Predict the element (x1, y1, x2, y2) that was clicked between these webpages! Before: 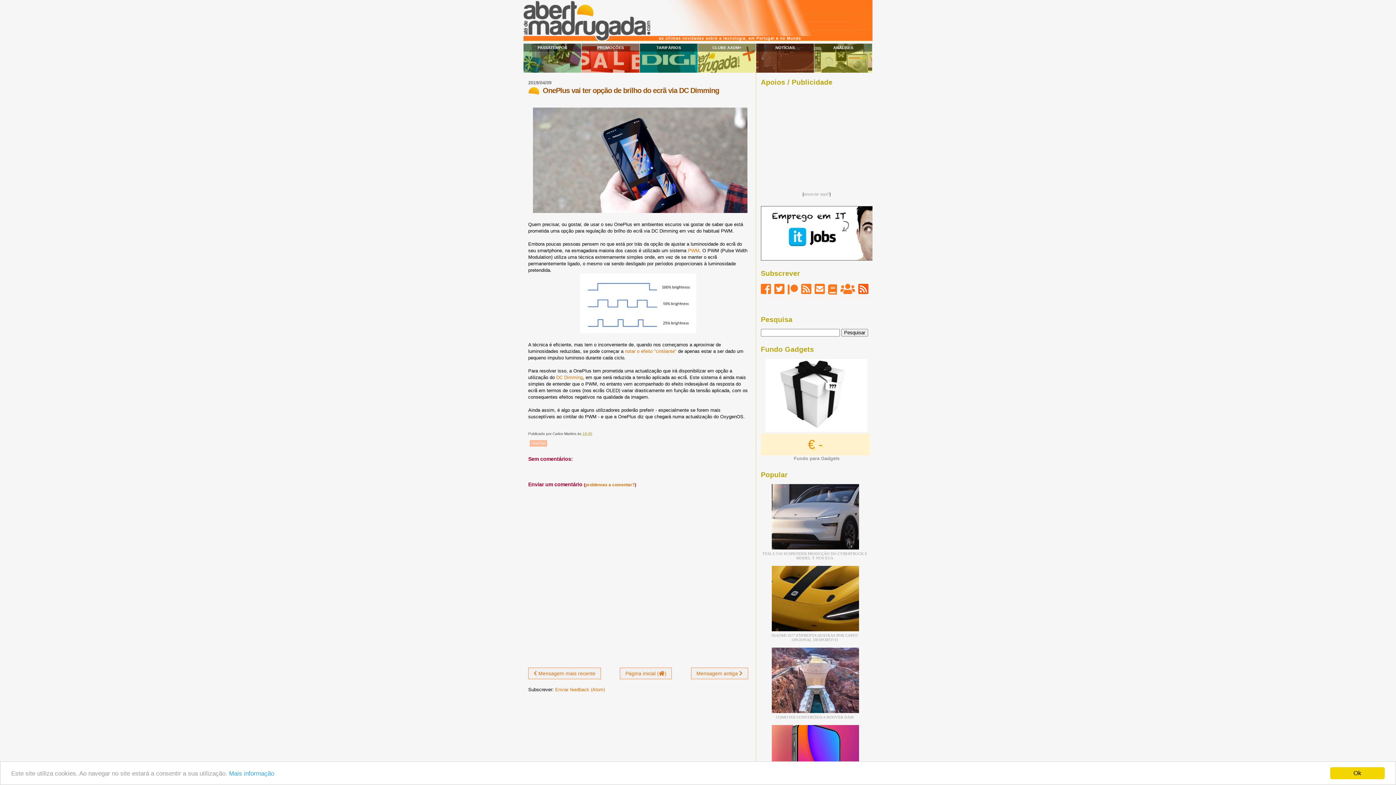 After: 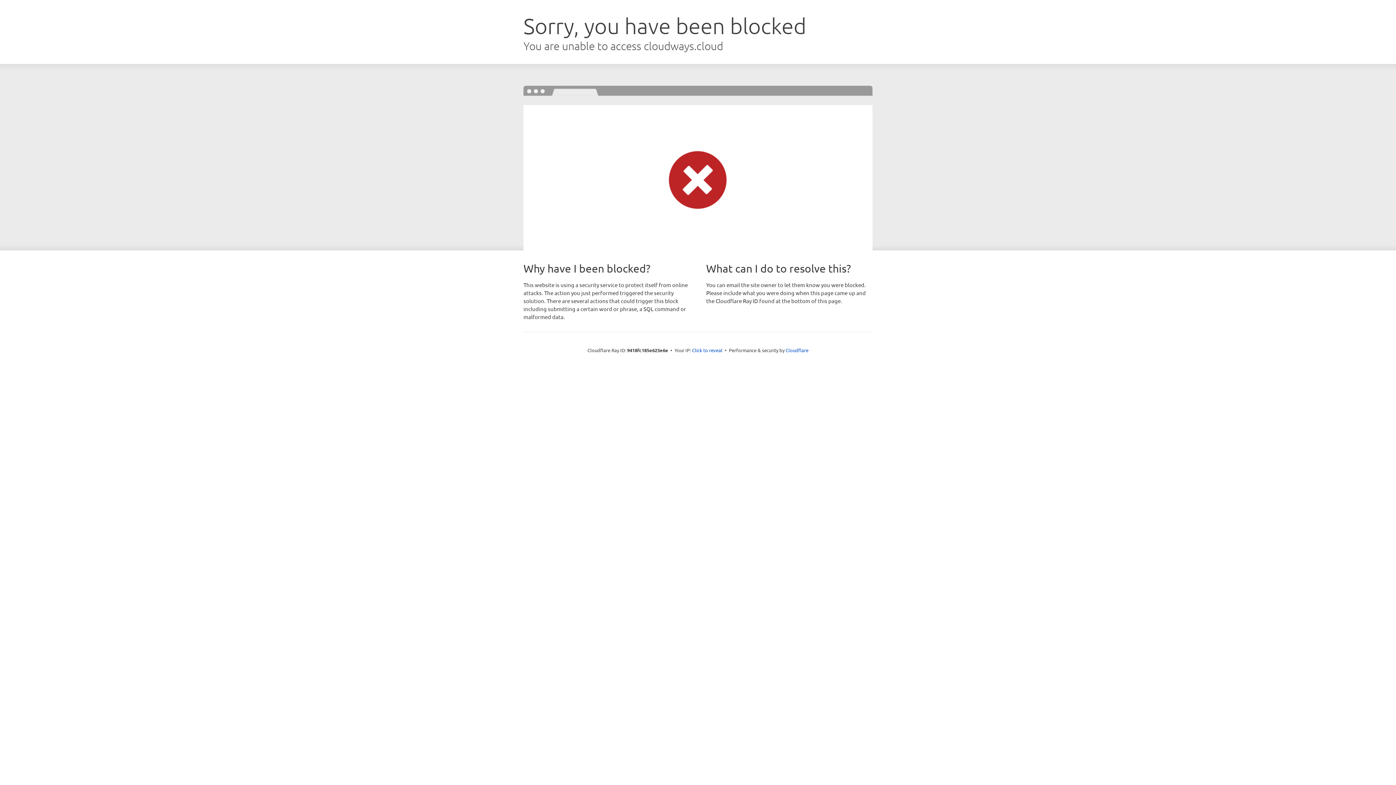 Action: bbox: (625, 348, 676, 354) label: notar o efeito "cintilante"